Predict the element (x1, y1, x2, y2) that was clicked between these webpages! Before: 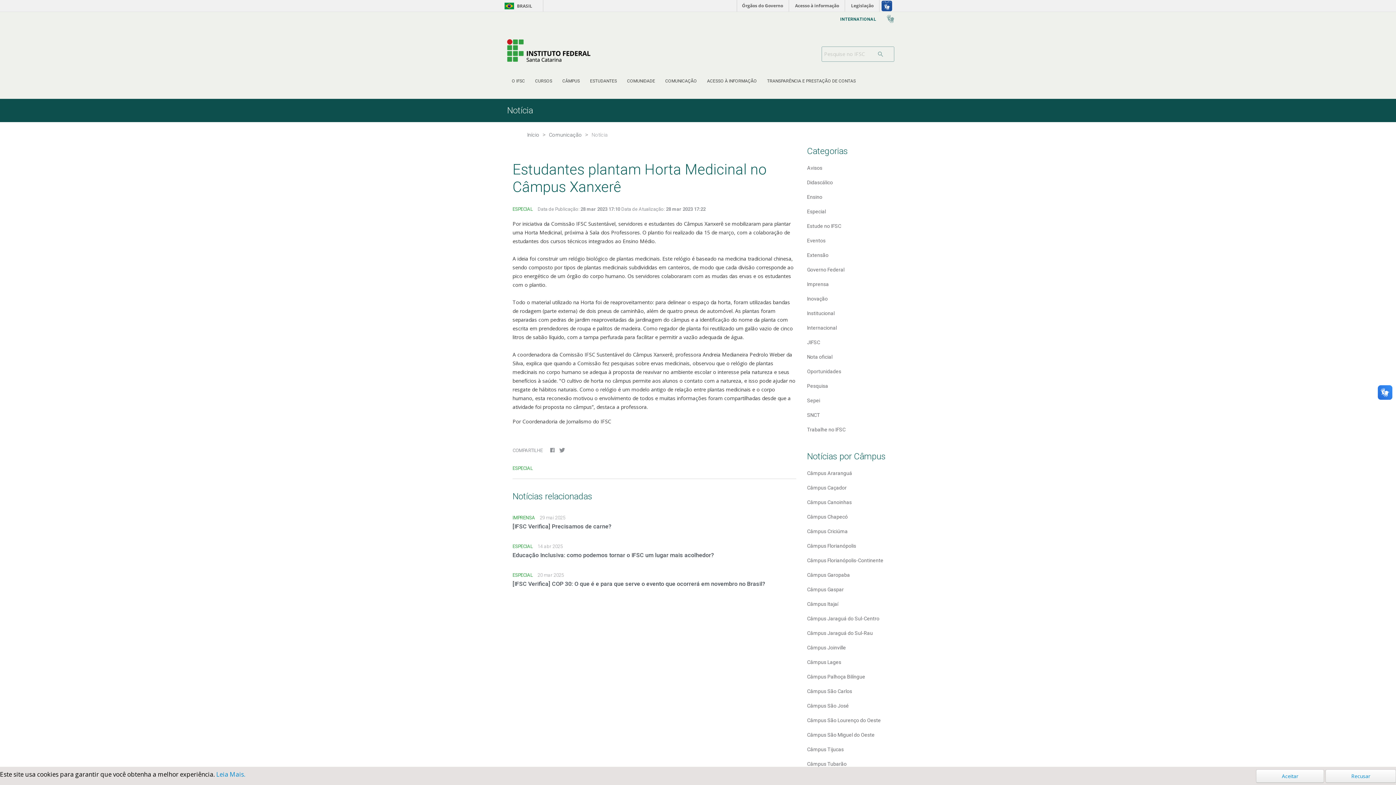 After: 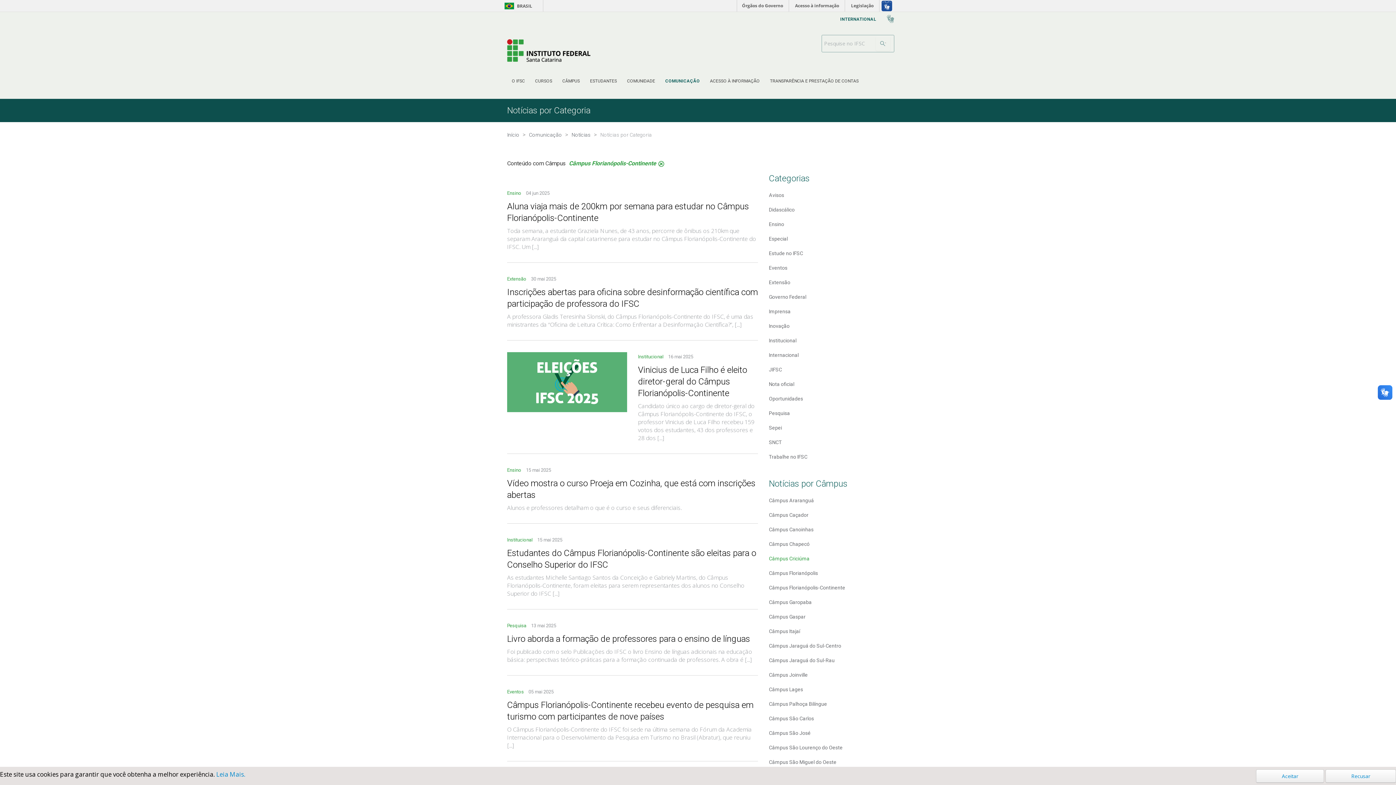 Action: label: Câmpus Florianópolis-Continente bbox: (807, 556, 894, 564)